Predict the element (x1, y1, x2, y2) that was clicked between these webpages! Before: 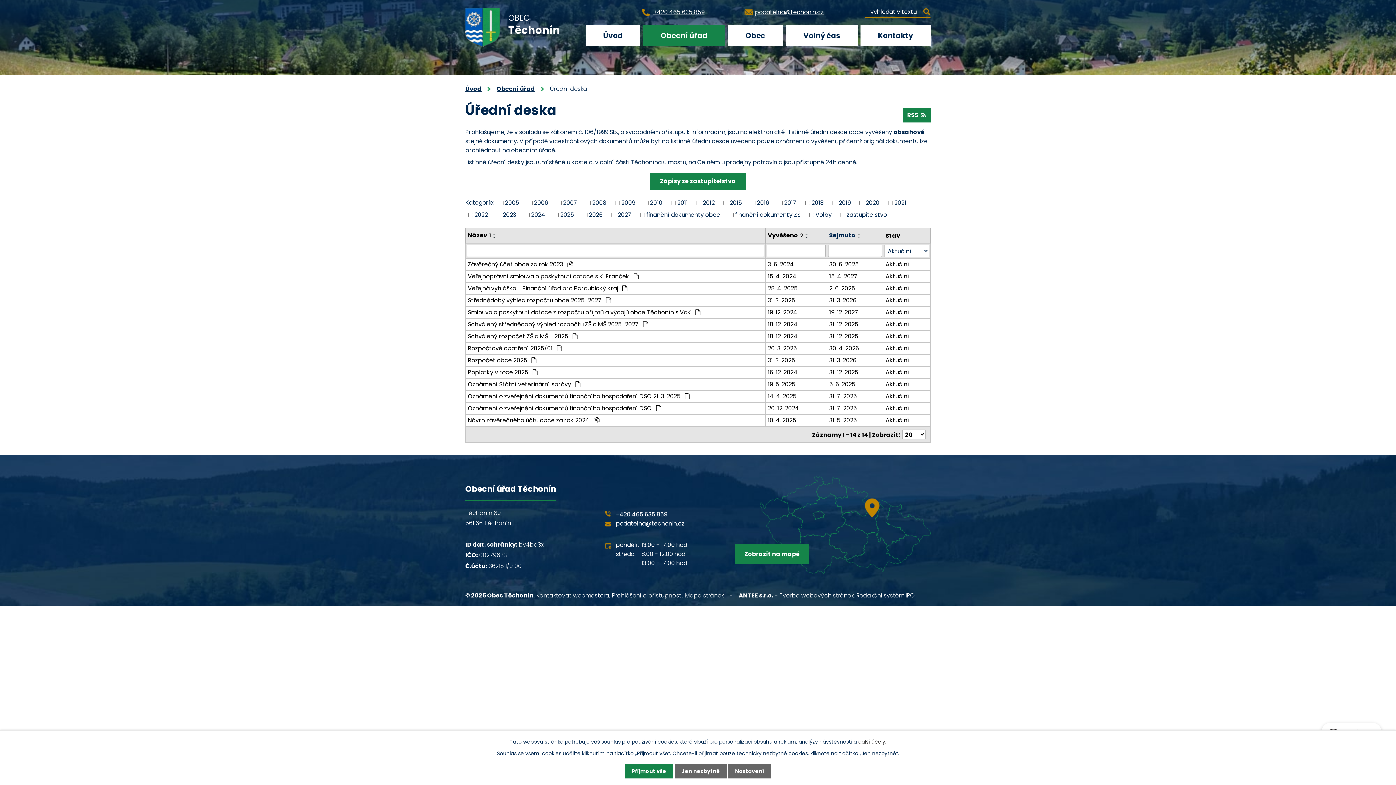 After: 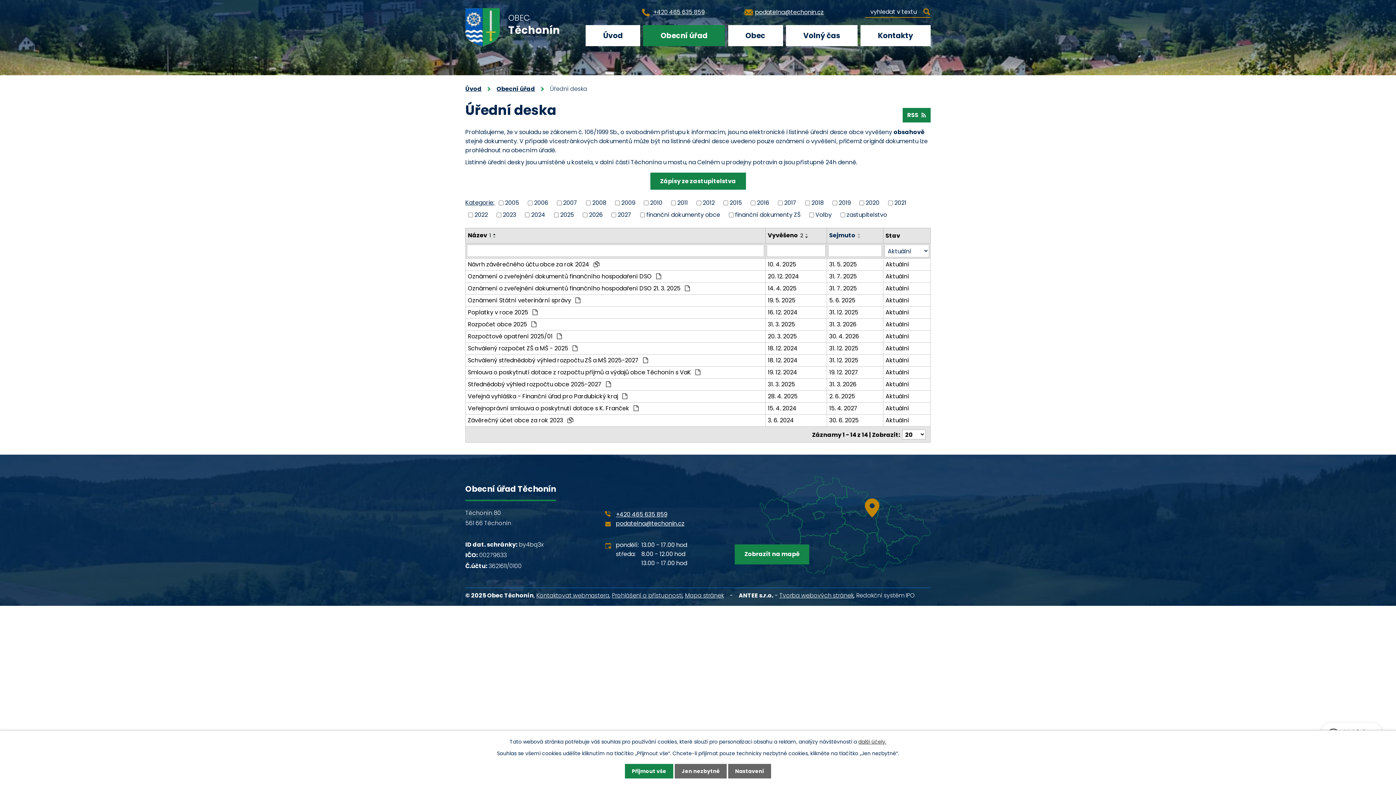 Action: bbox: (490, 233, 498, 236)